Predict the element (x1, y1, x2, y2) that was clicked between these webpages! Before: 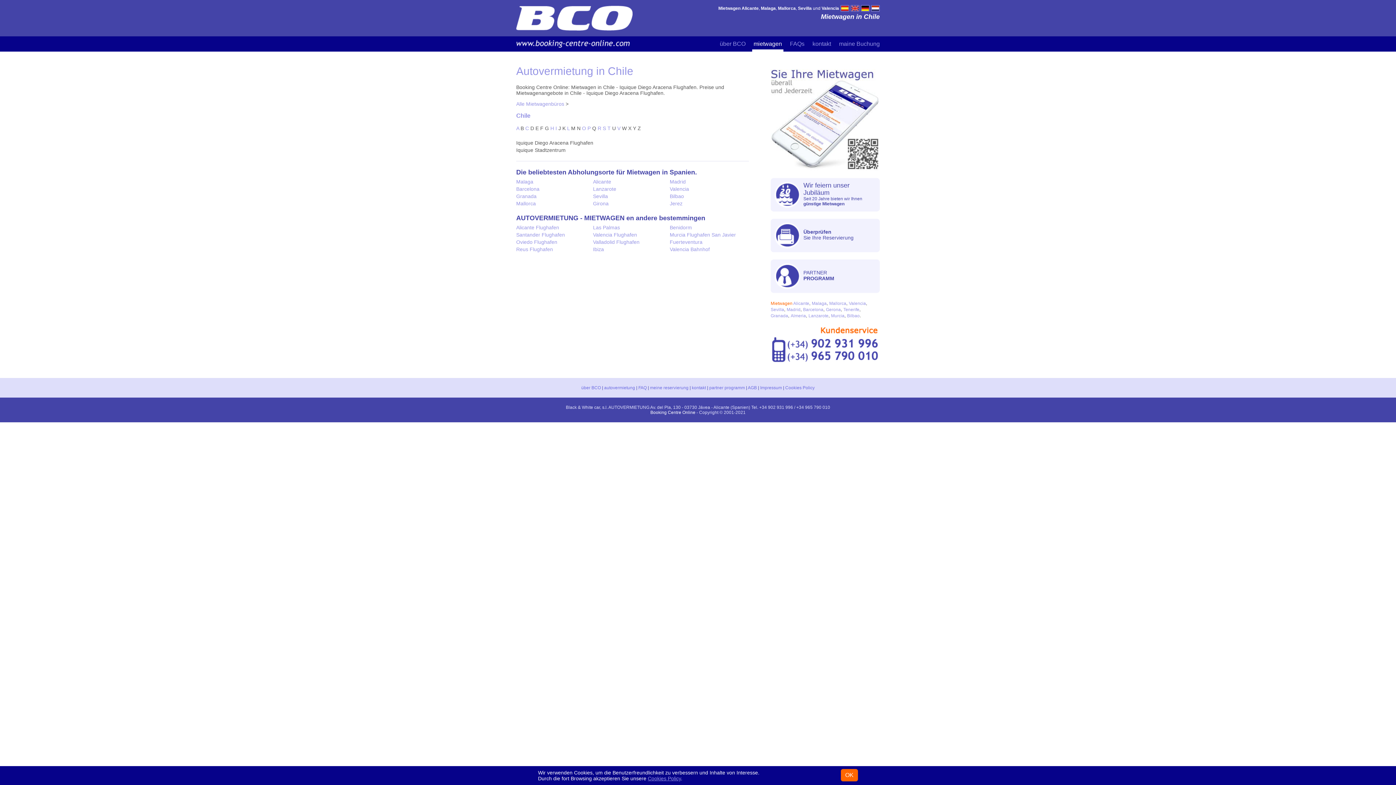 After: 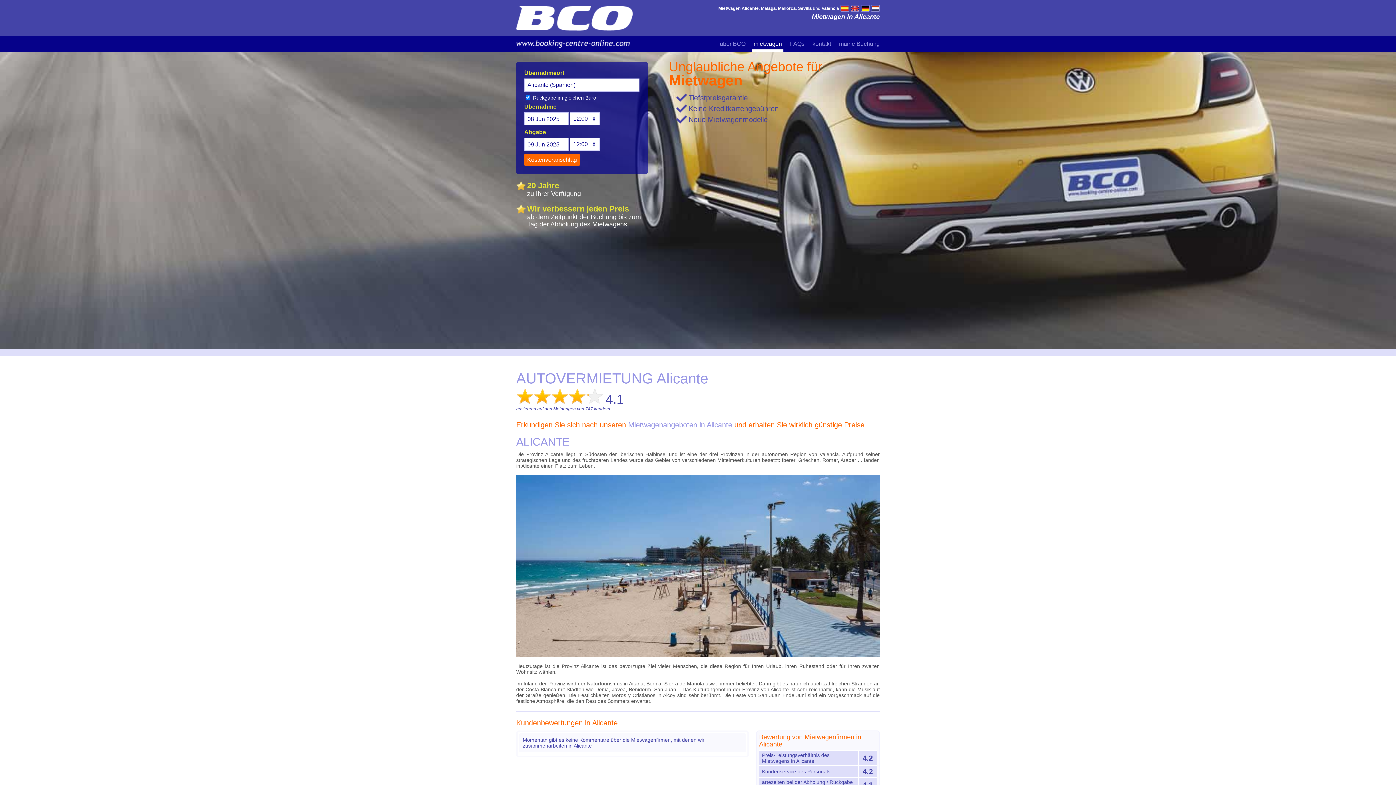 Action: bbox: (593, 178, 669, 185) label: Alicante